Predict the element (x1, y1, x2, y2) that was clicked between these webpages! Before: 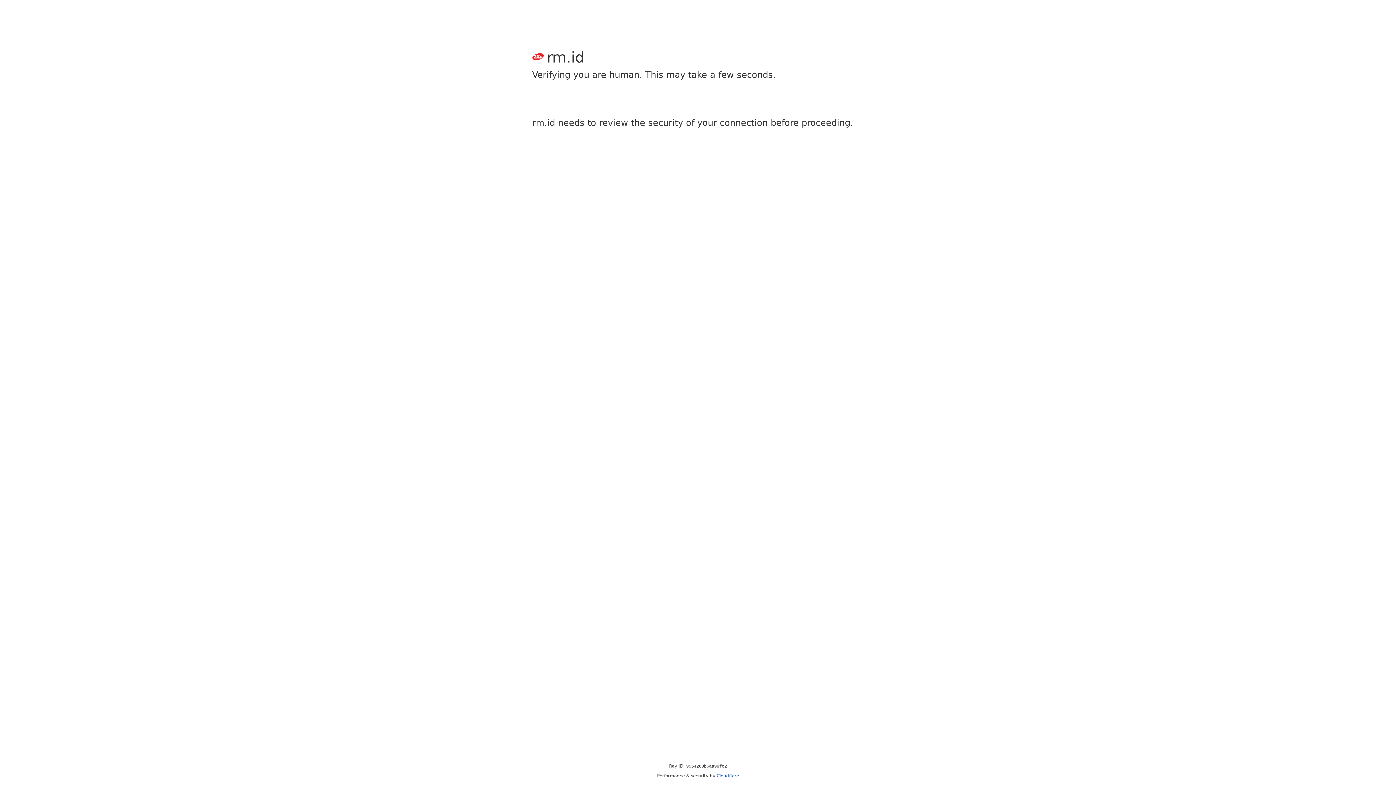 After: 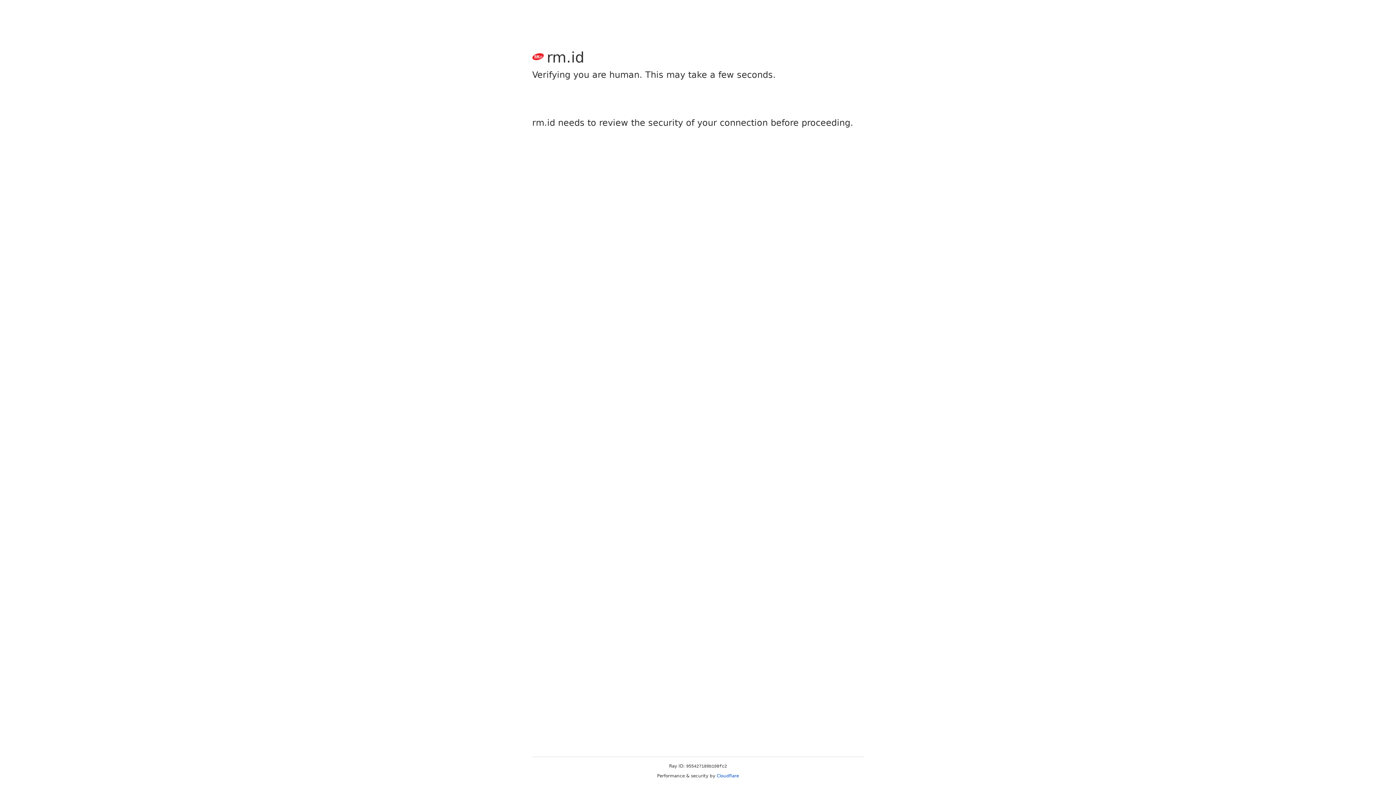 Action: label: Cloudflare bbox: (716, 773, 739, 778)